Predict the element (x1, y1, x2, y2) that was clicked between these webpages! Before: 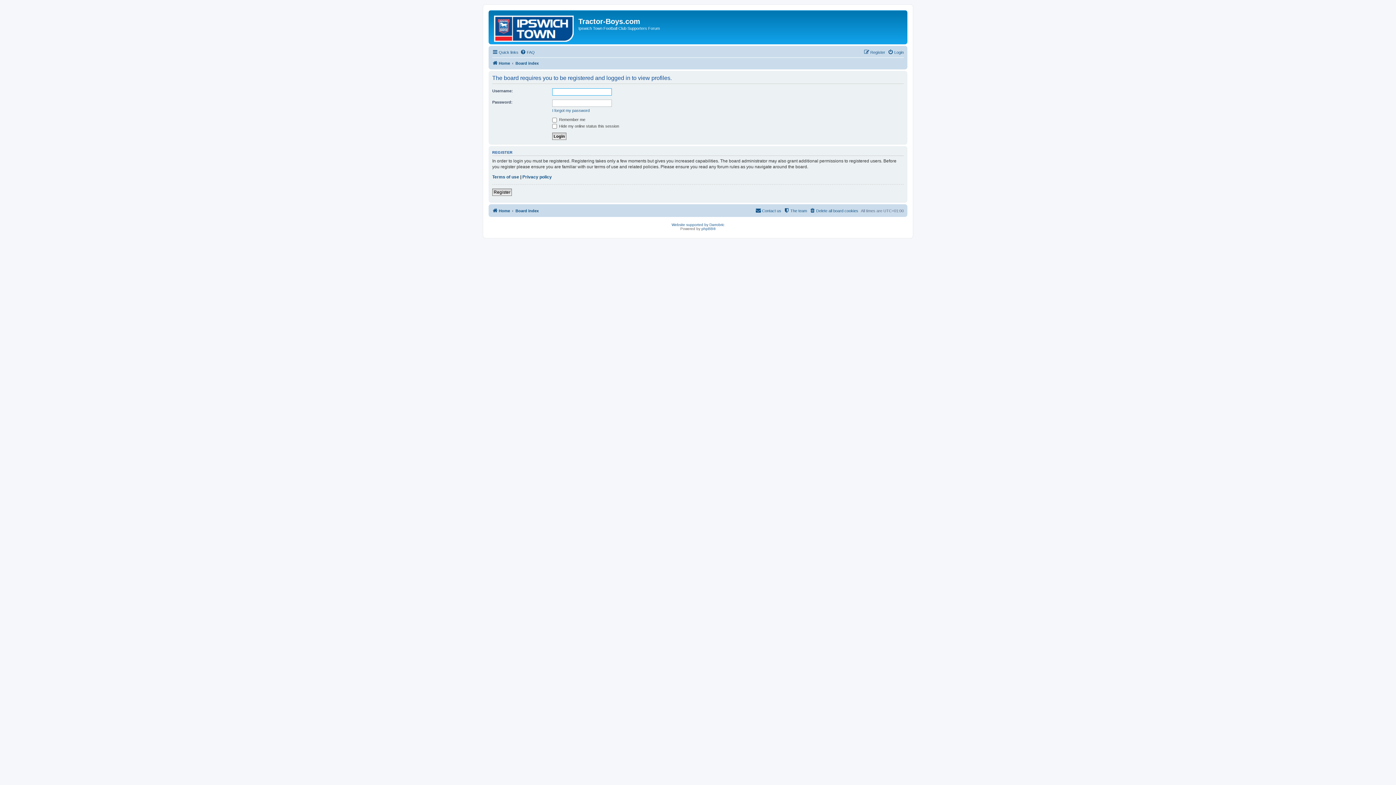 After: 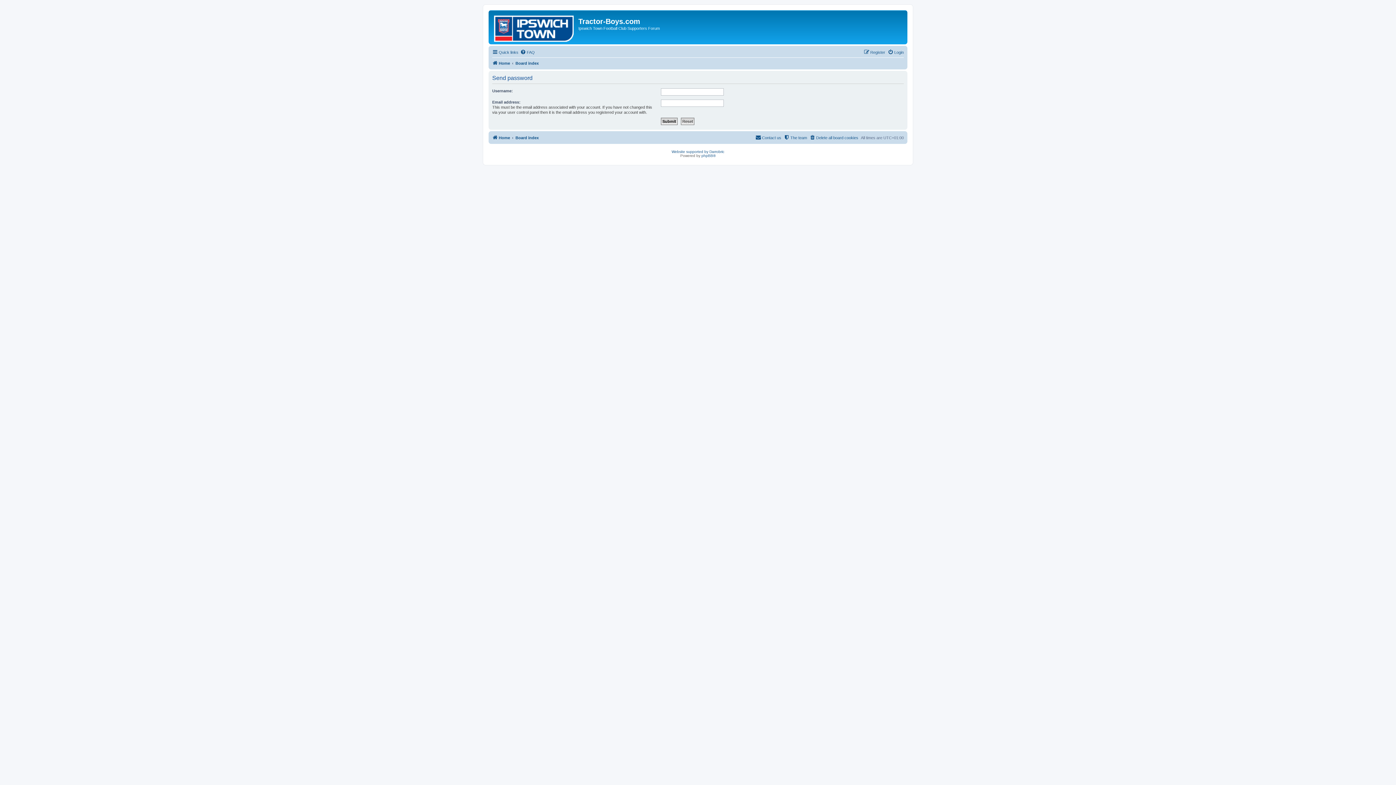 Action: label: I forgot my password bbox: (552, 108, 589, 113)